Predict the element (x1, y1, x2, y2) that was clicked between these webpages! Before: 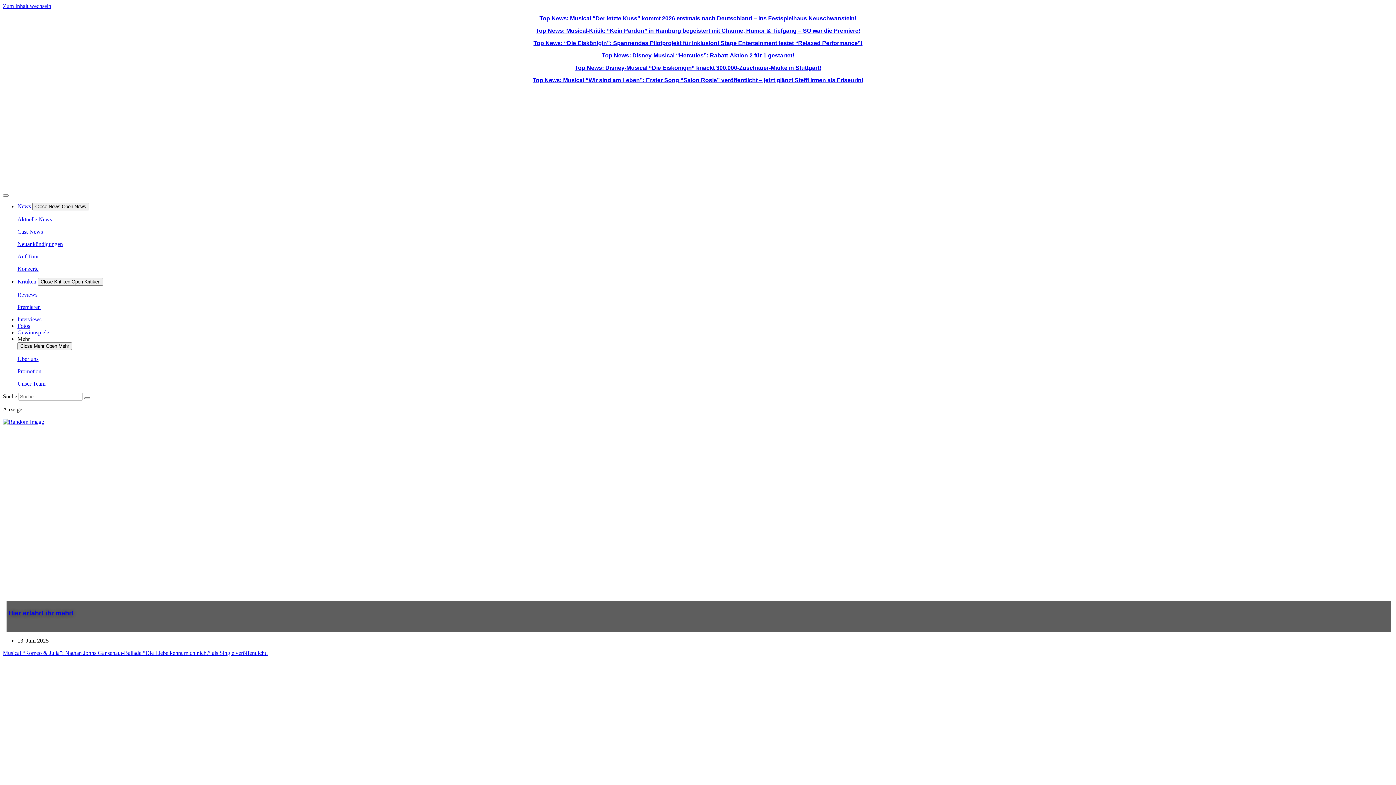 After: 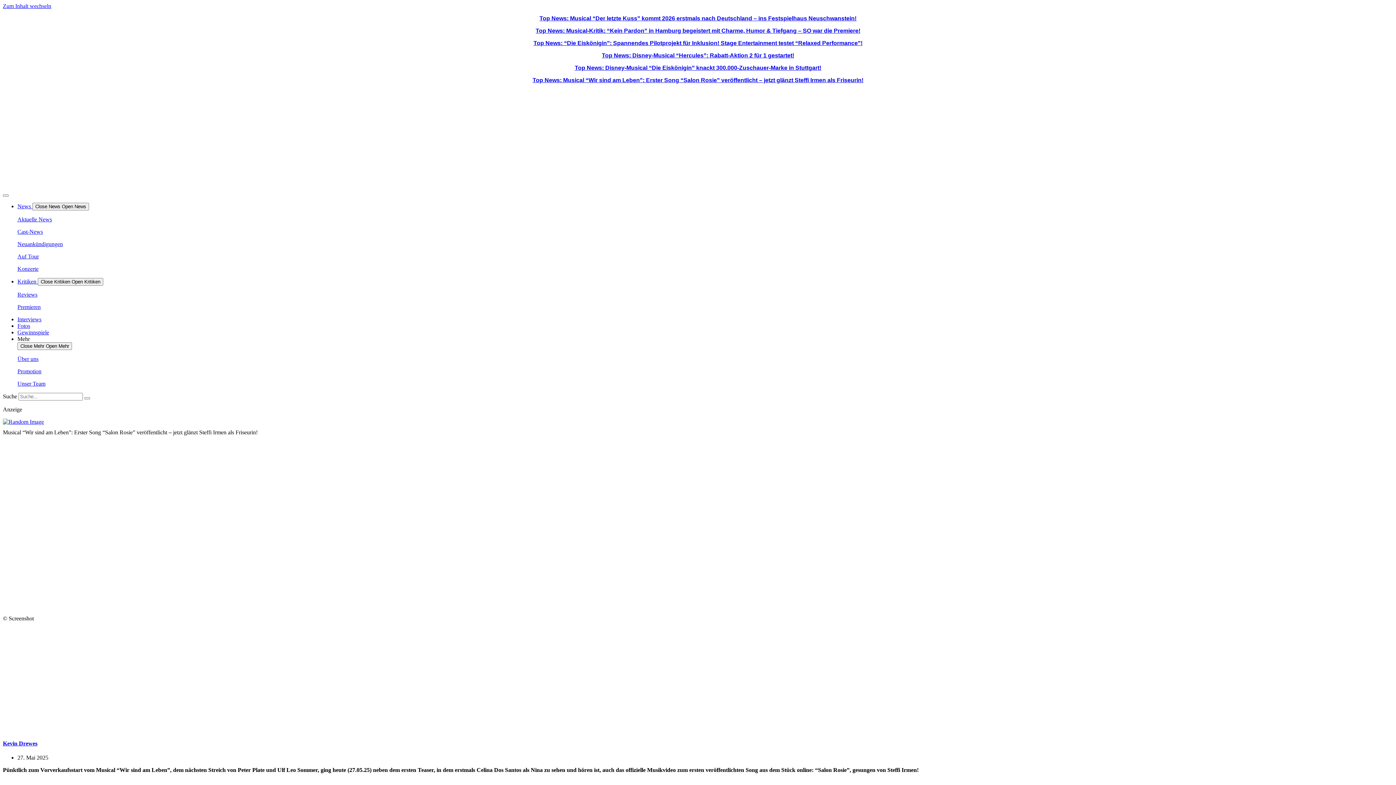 Action: bbox: (532, 77, 863, 83) label: Top News: Musical “Wir sind am Leben”: Erster Song “Salon Rosie” veröffentlicht – jetzt glänzt Steffi Irmen als Friseurin!